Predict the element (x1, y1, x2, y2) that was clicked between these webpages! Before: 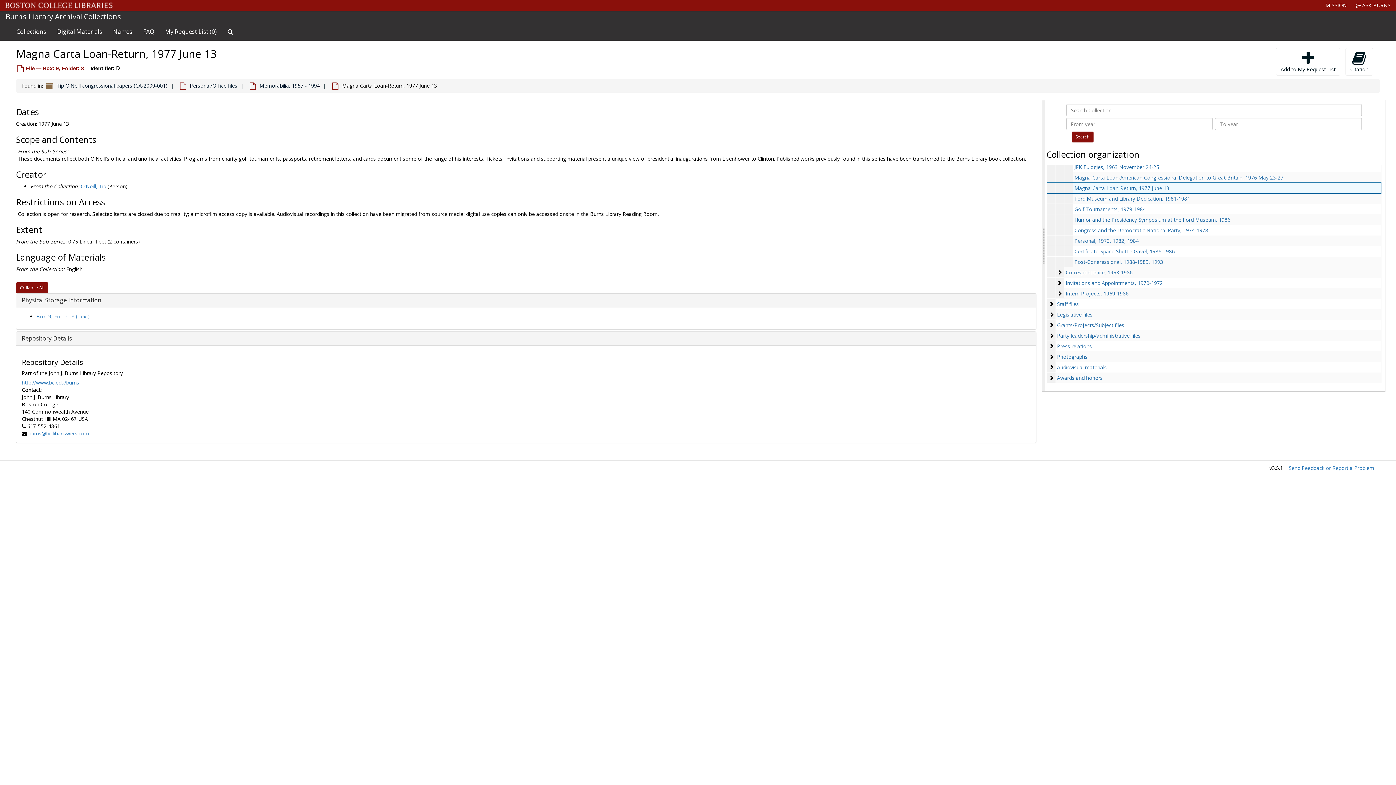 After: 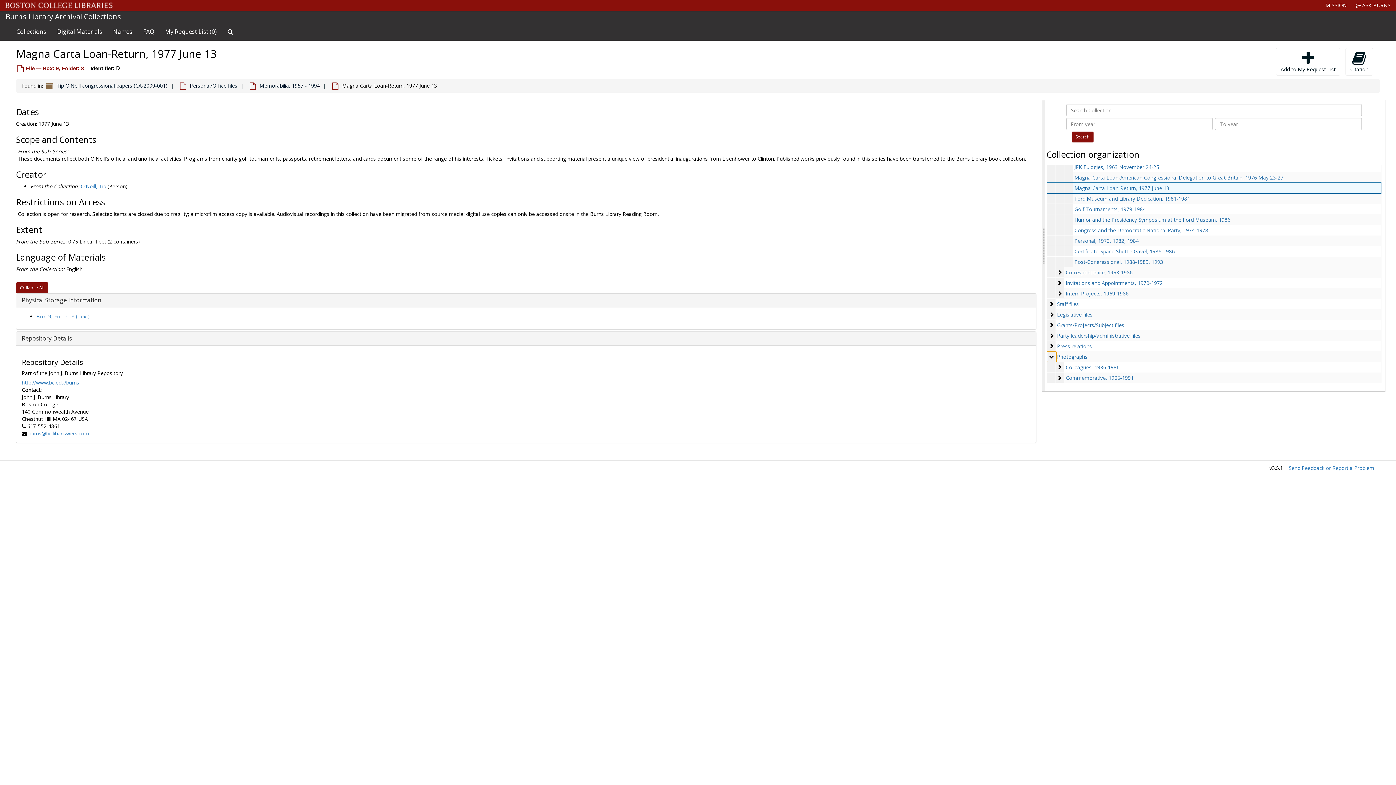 Action: label: Photographs bbox: (1047, 351, 1056, 362)